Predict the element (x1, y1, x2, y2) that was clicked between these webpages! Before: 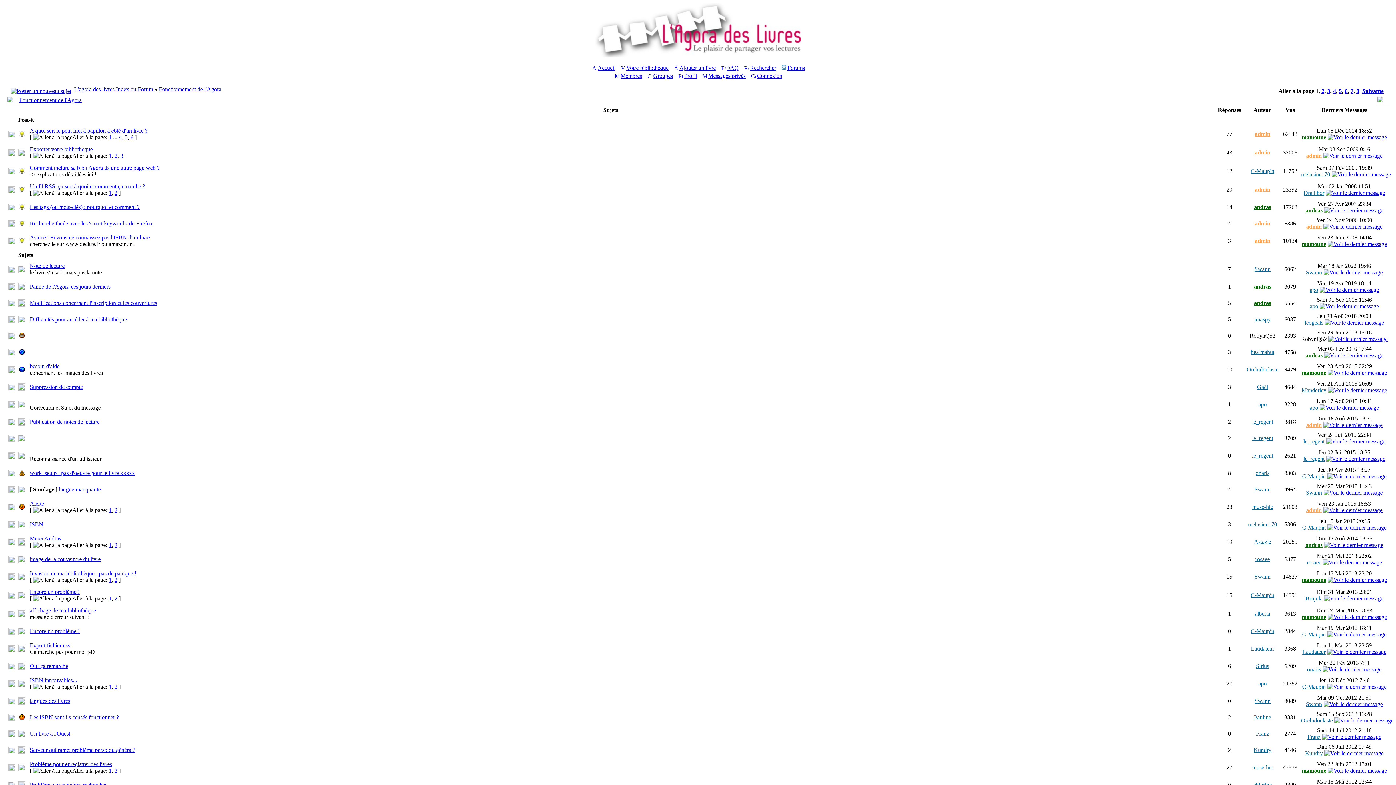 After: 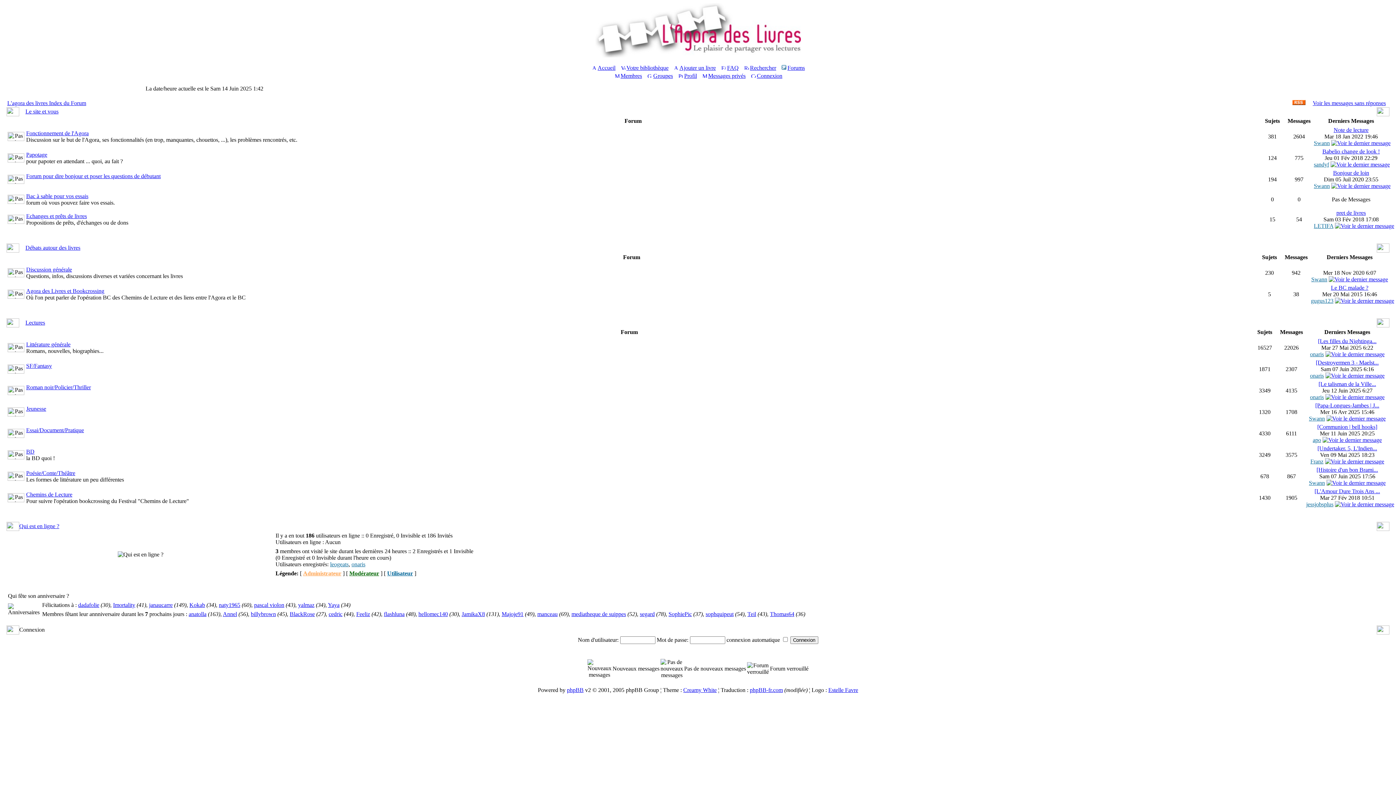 Action: bbox: (780, 64, 805, 70) label: Forums